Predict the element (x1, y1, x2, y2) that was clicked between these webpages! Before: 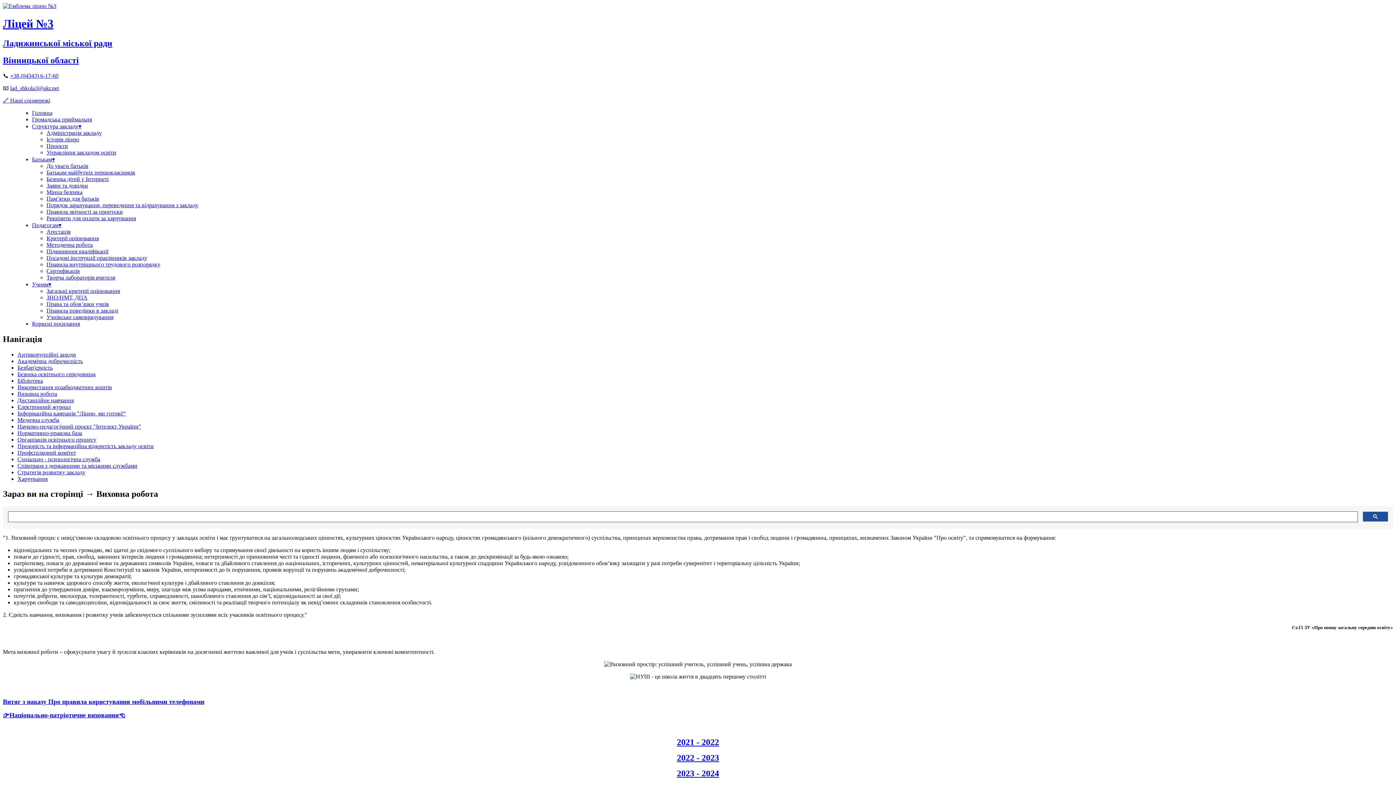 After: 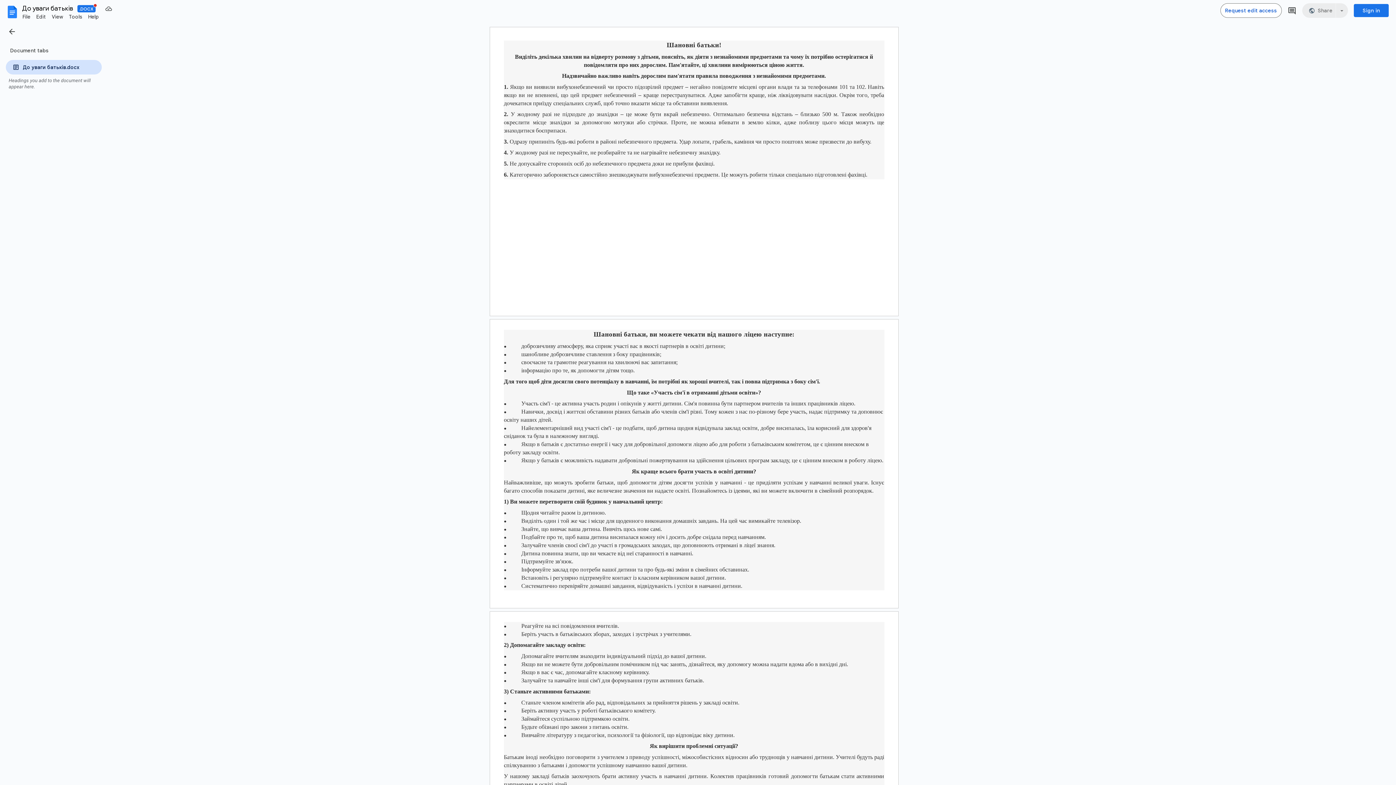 Action: label: До уваги батьків bbox: (46, 162, 88, 168)